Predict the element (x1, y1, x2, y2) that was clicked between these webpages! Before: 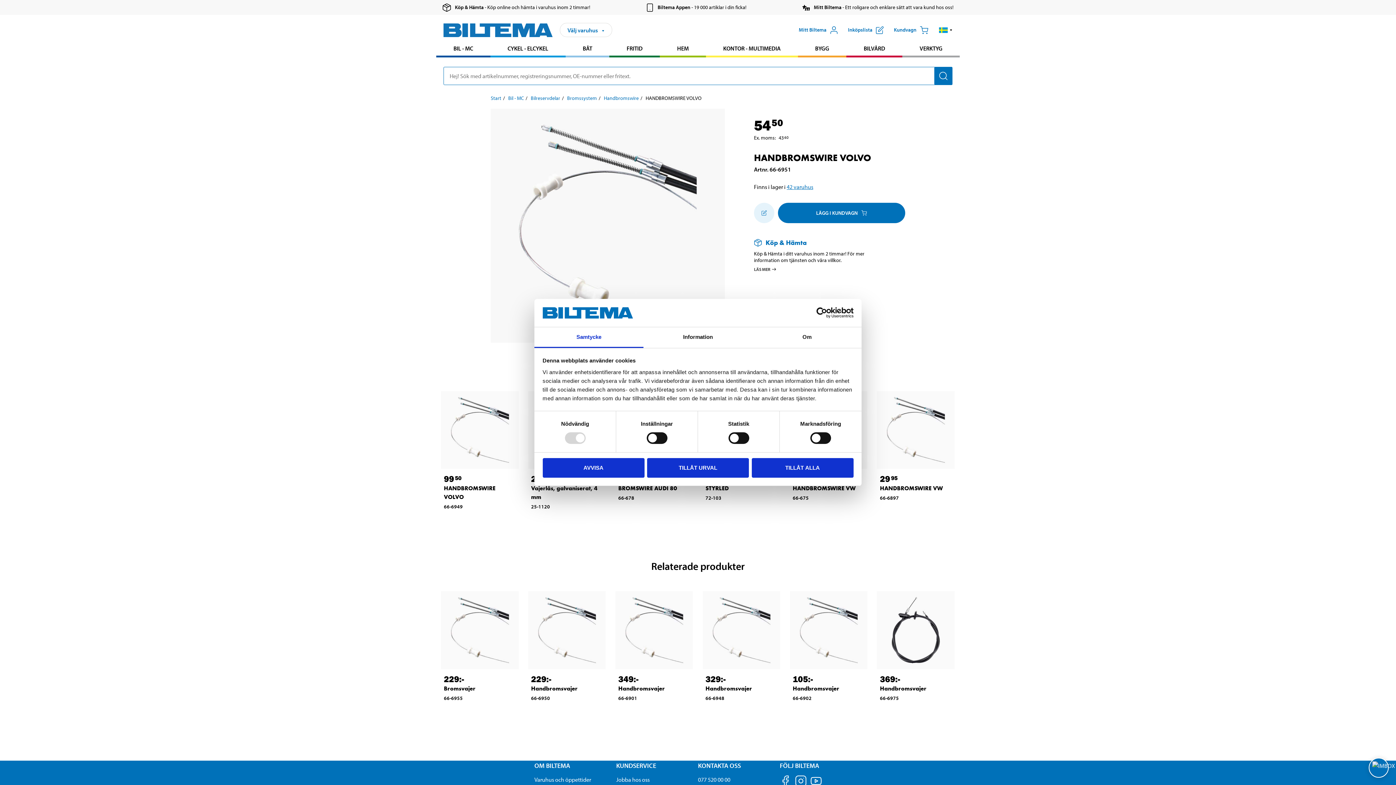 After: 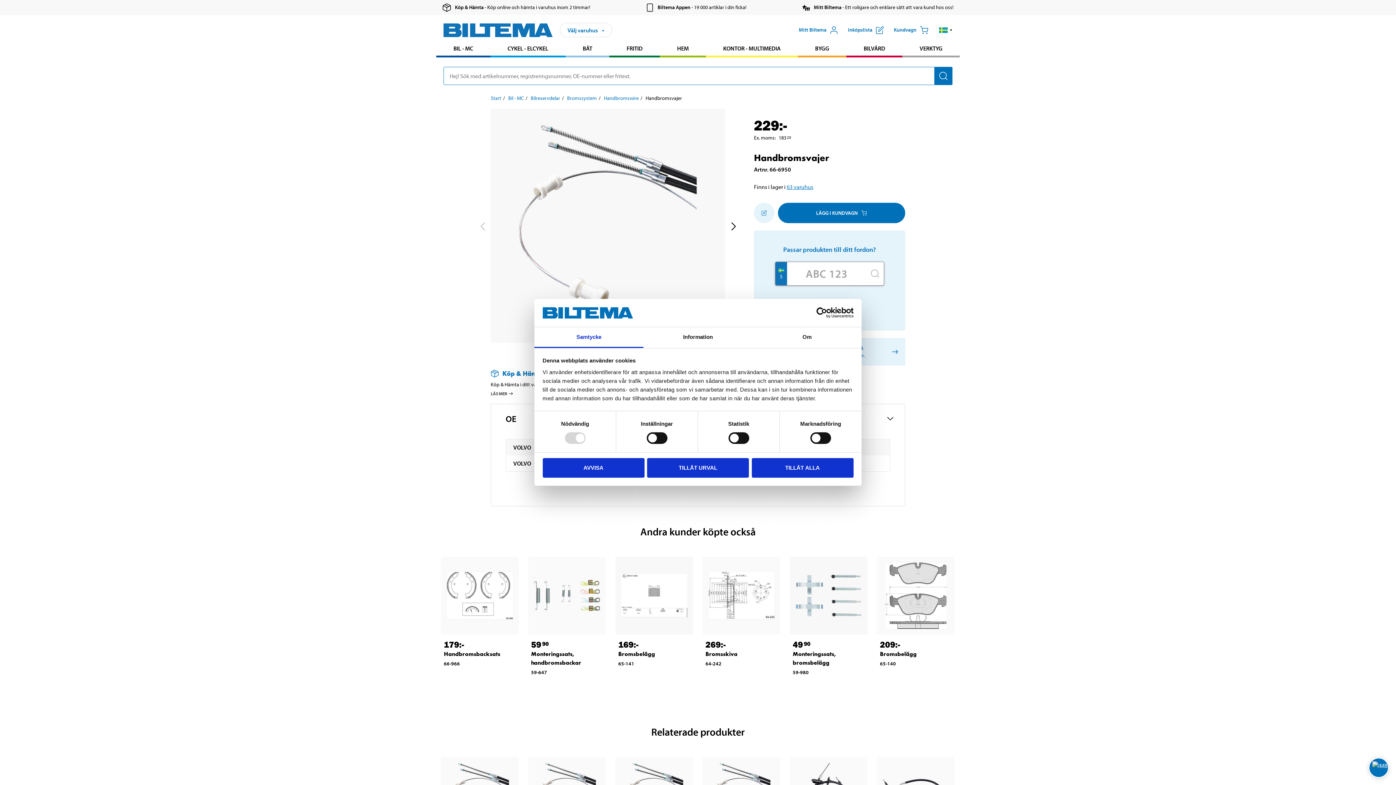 Action: label: Gå till: Handbromsvajer bbox: (531, 685, 577, 692)